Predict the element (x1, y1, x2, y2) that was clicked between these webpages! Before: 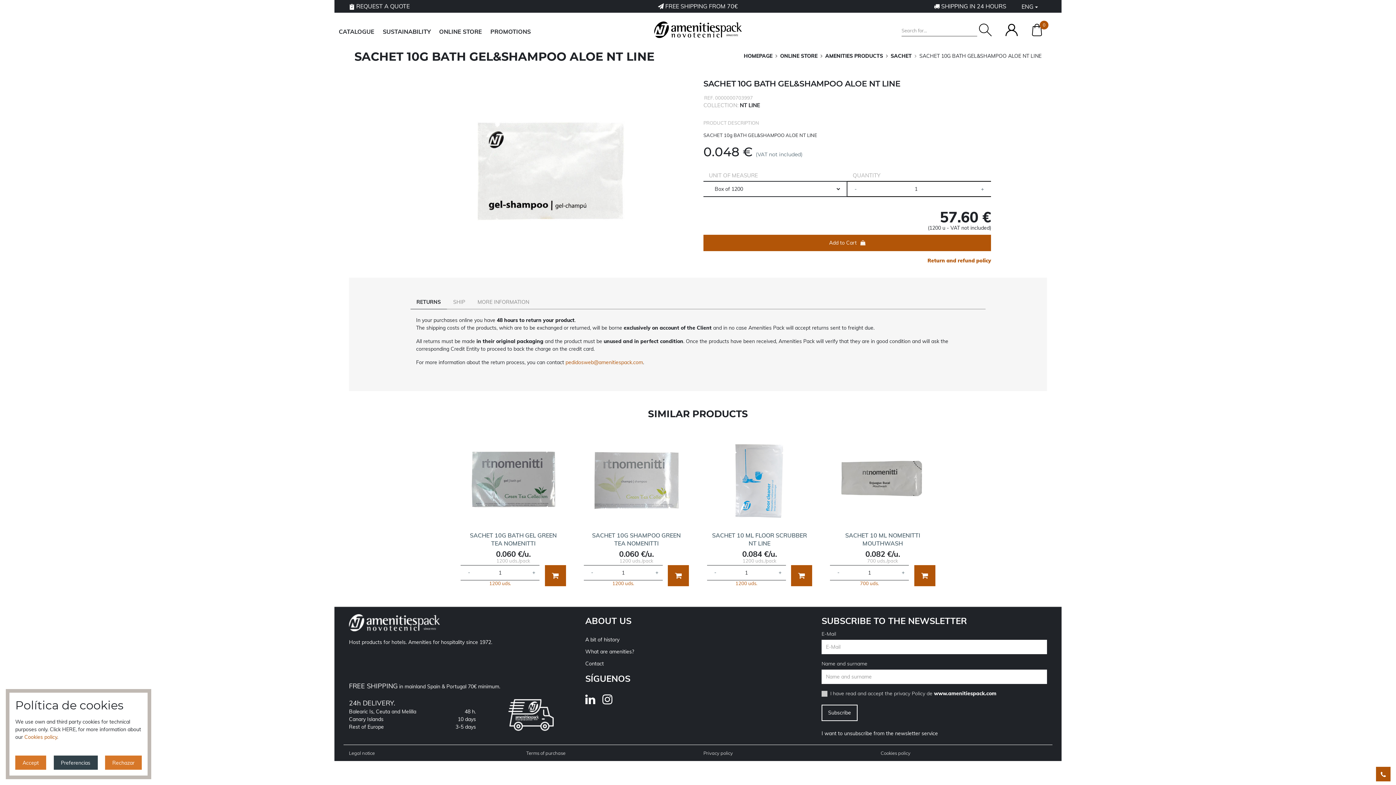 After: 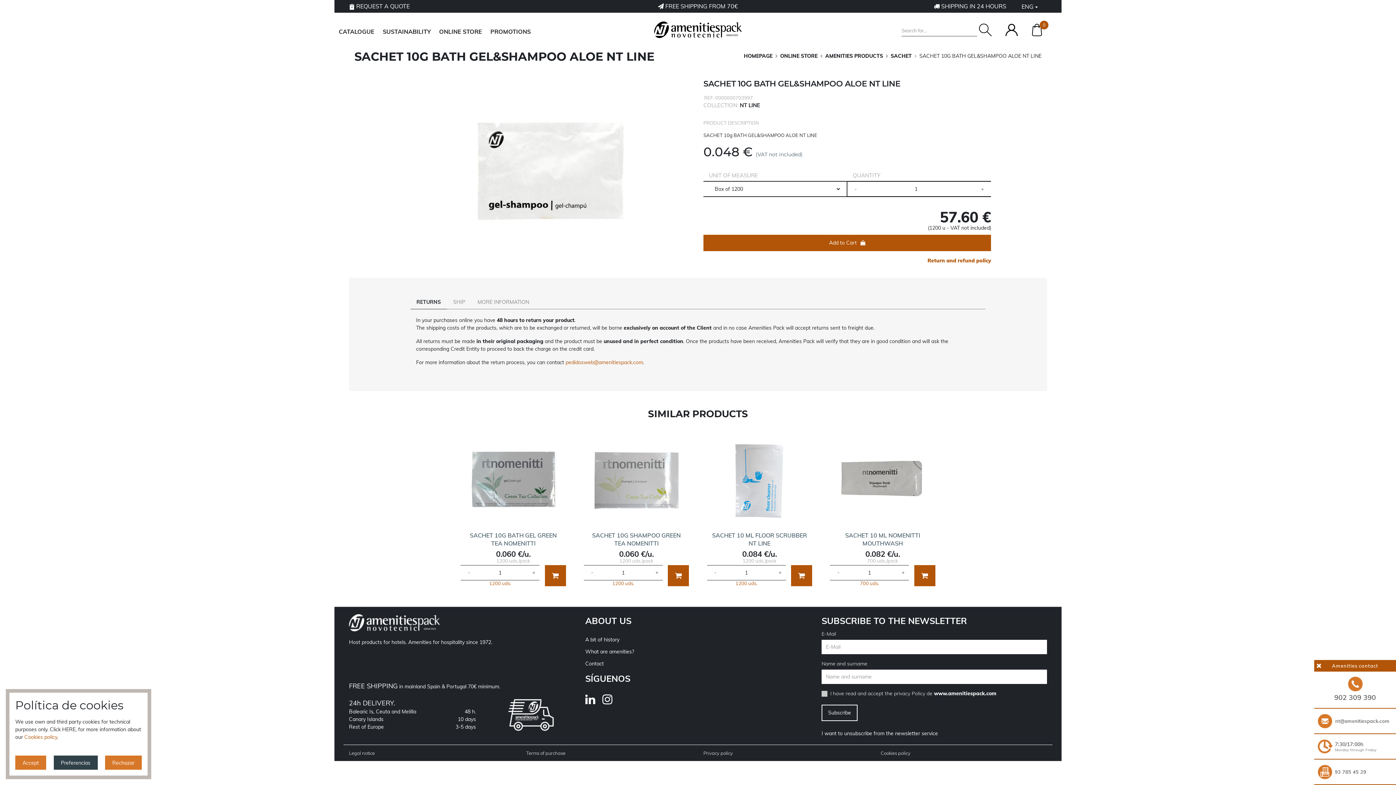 Action: bbox: (1376, 767, 1390, 780)